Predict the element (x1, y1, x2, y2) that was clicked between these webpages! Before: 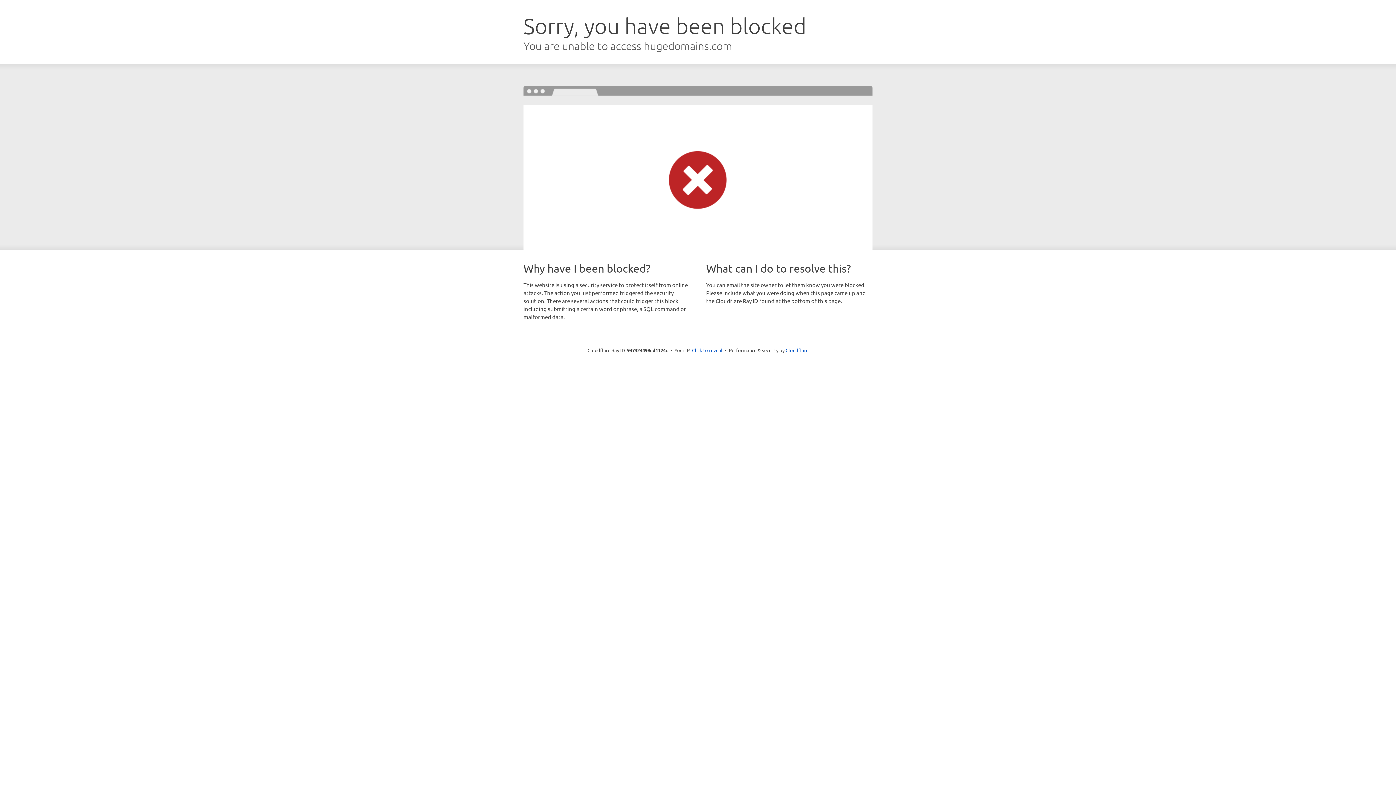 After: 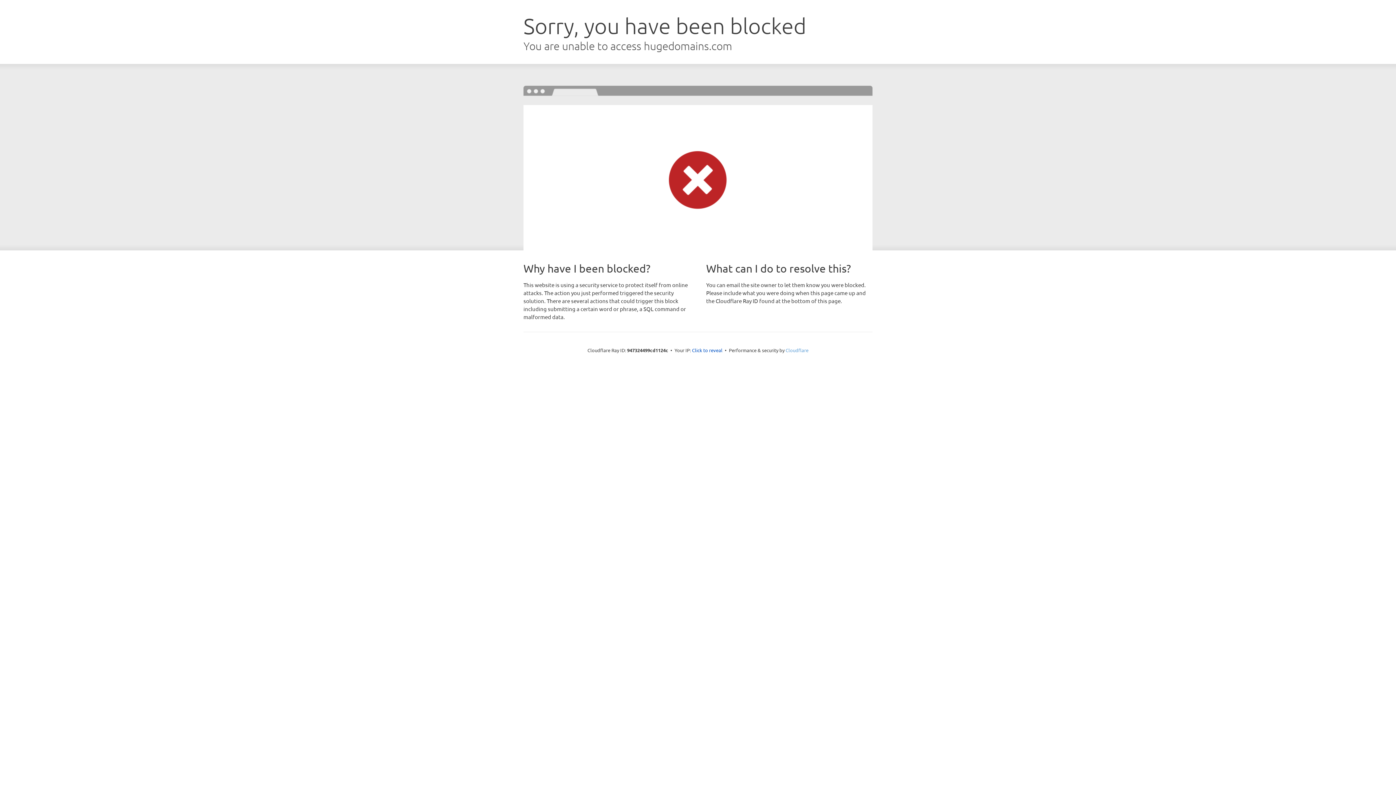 Action: bbox: (785, 347, 808, 353) label: Cloudflare